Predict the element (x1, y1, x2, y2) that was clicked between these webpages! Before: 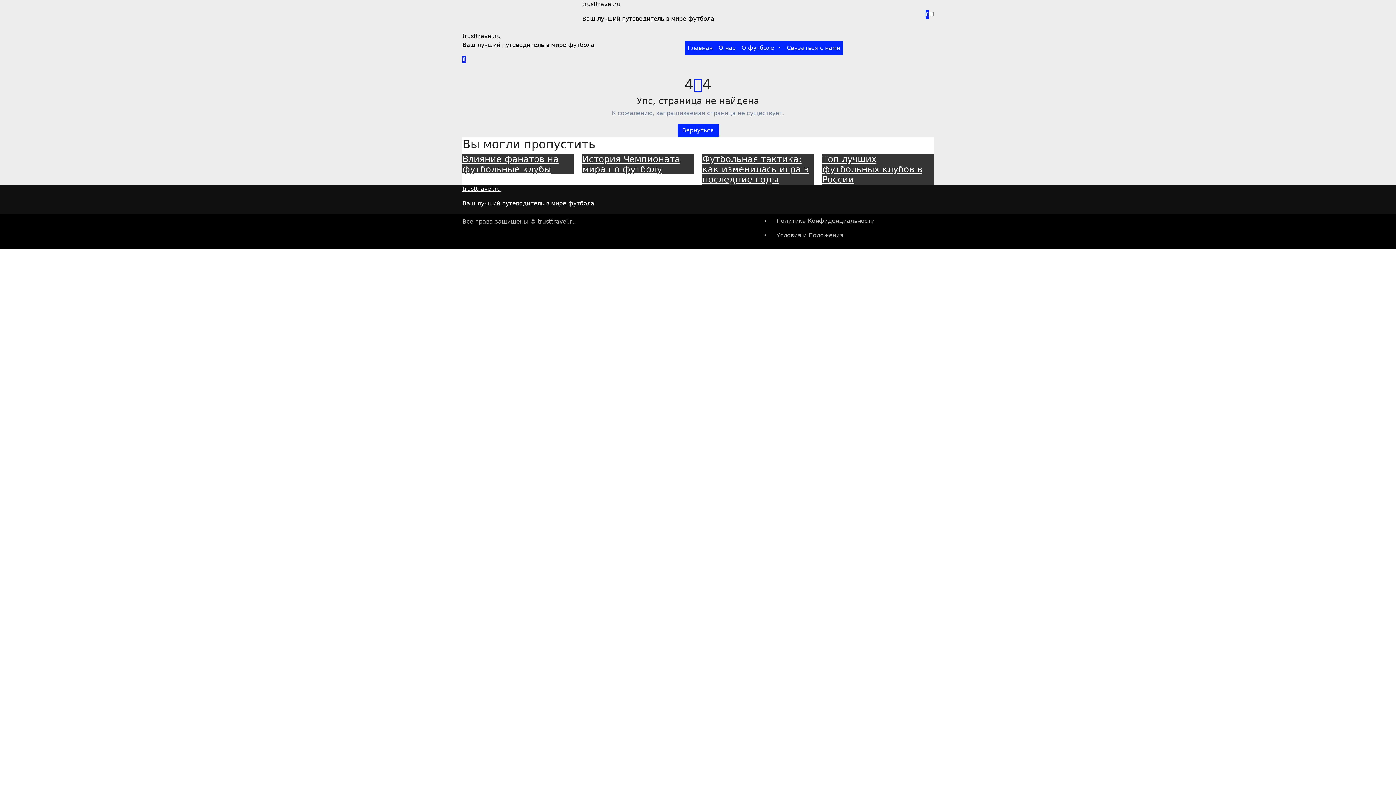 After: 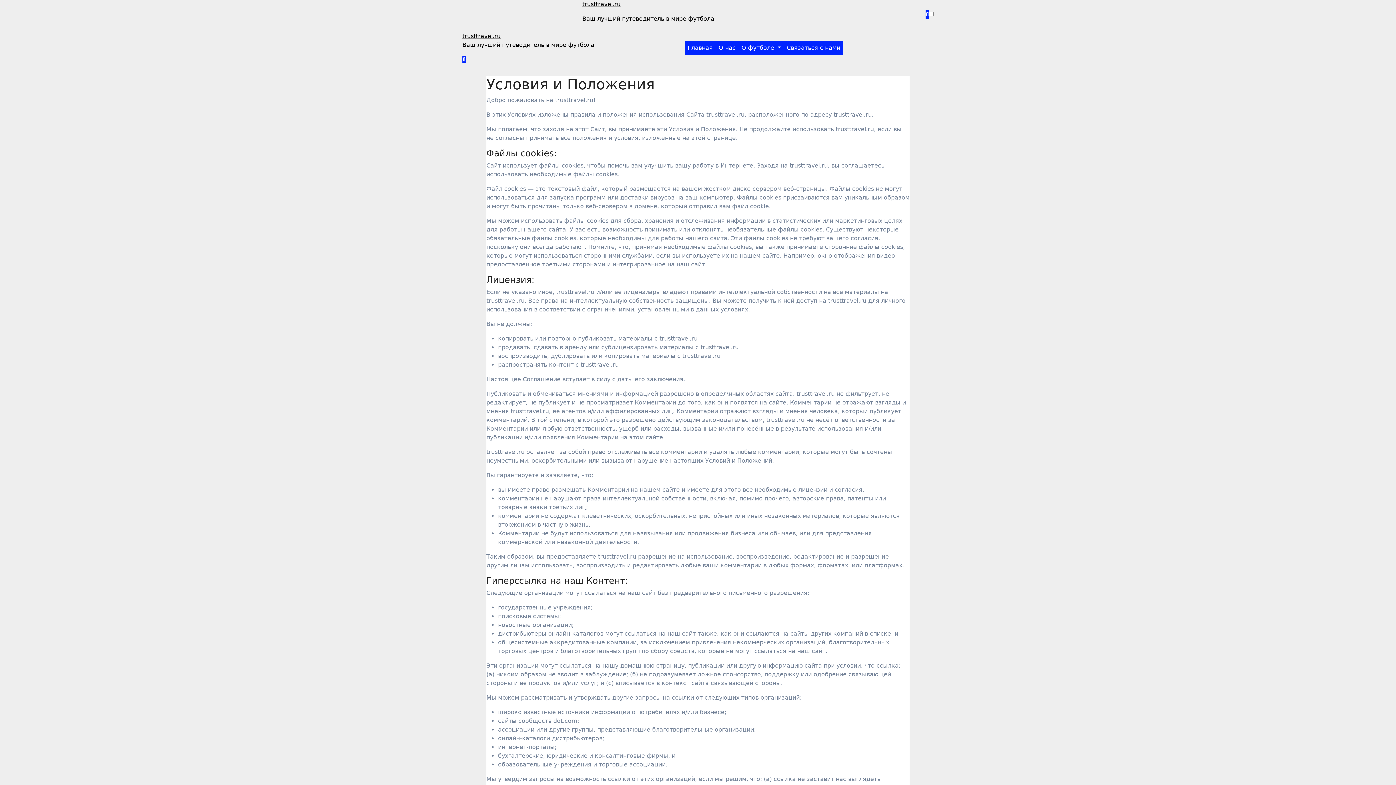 Action: bbox: (770, 228, 929, 242) label: Условия и Положения